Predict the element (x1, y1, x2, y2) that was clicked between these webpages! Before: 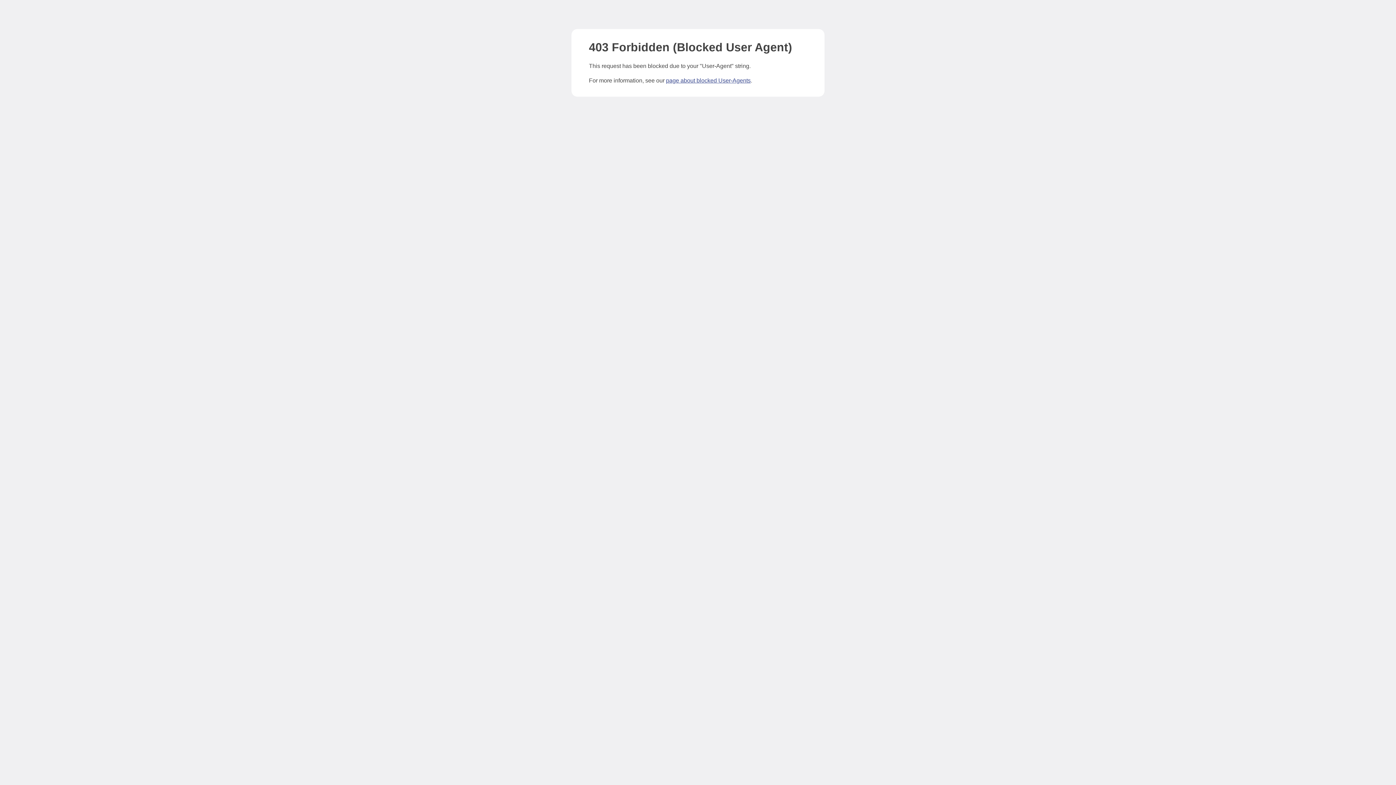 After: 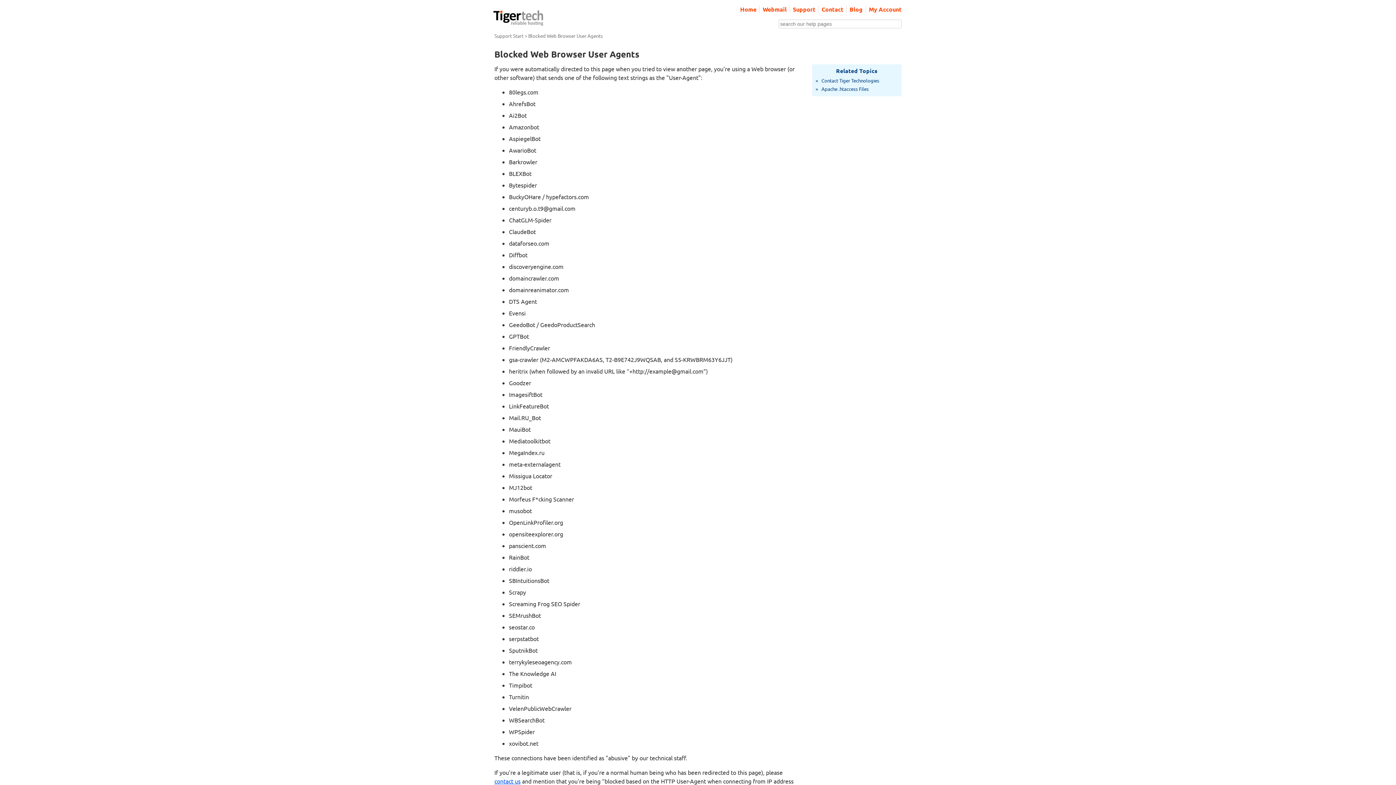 Action: bbox: (666, 77, 750, 83) label: page about blocked User-Agents